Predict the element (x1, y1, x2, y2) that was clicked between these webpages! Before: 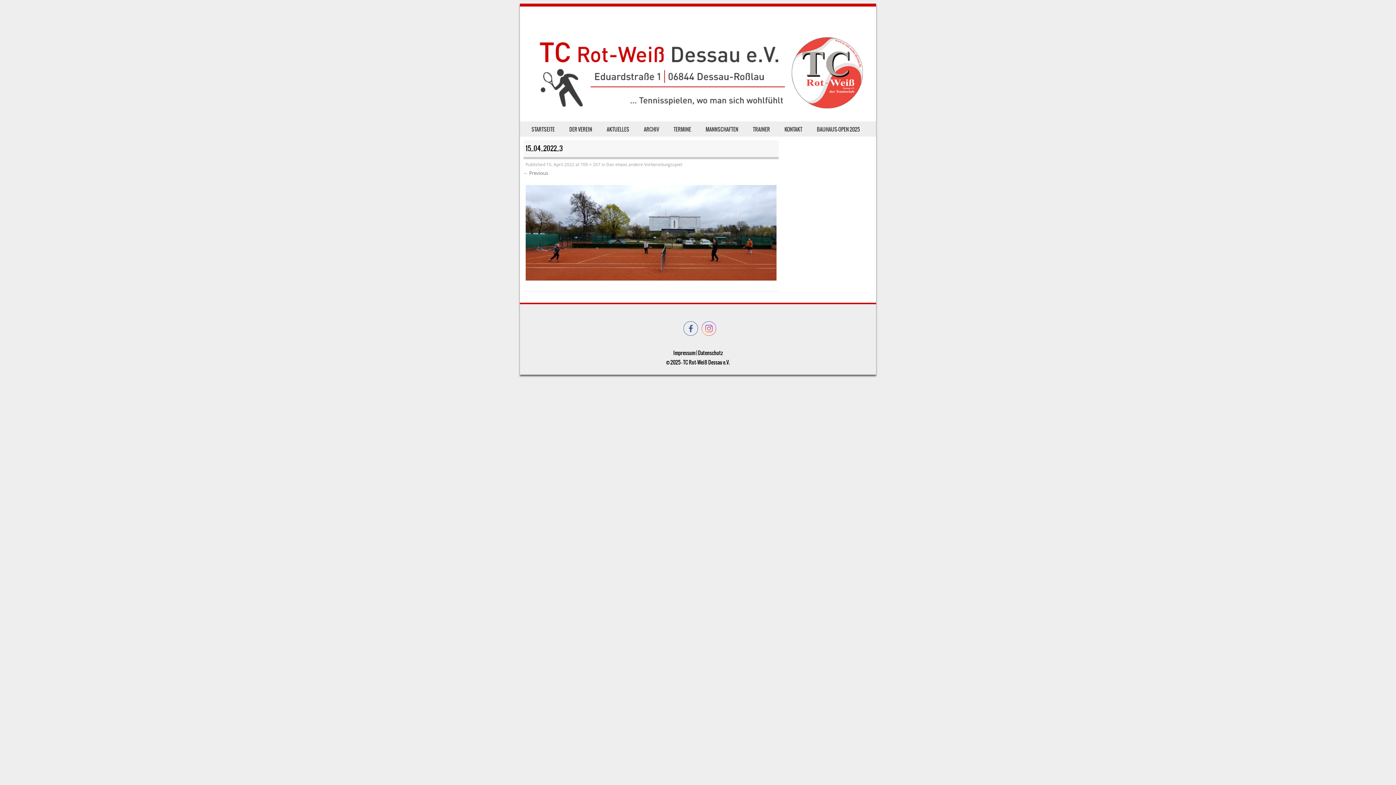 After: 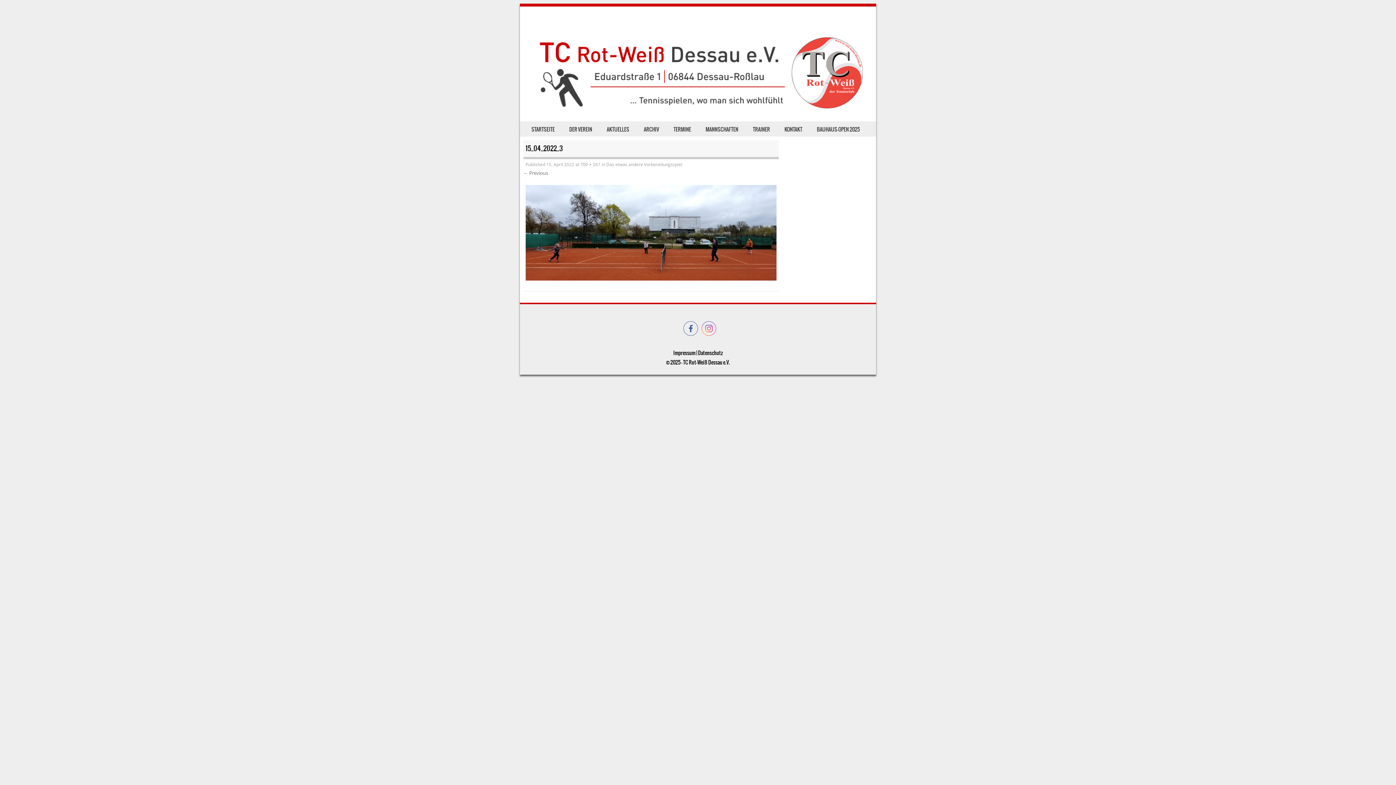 Action: bbox: (683, 321, 698, 335)